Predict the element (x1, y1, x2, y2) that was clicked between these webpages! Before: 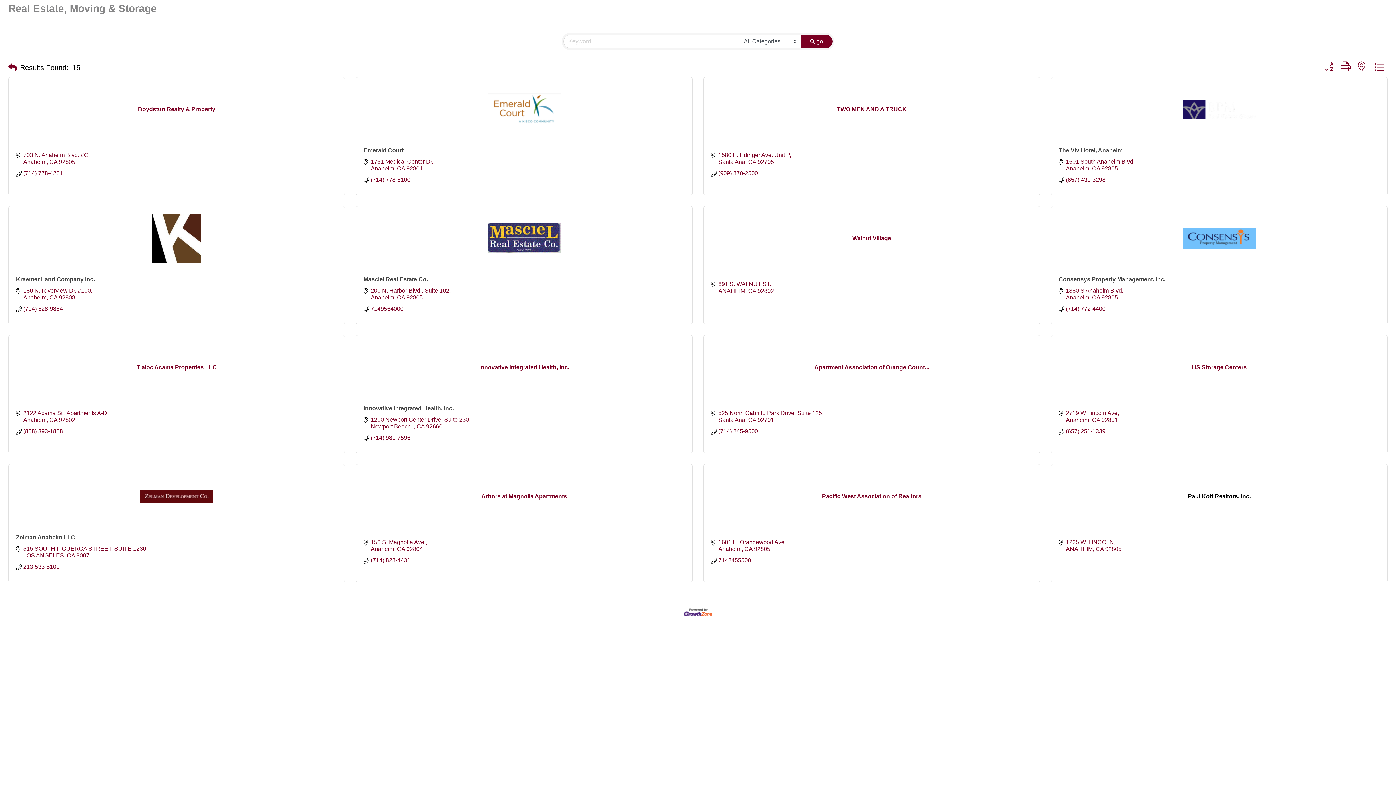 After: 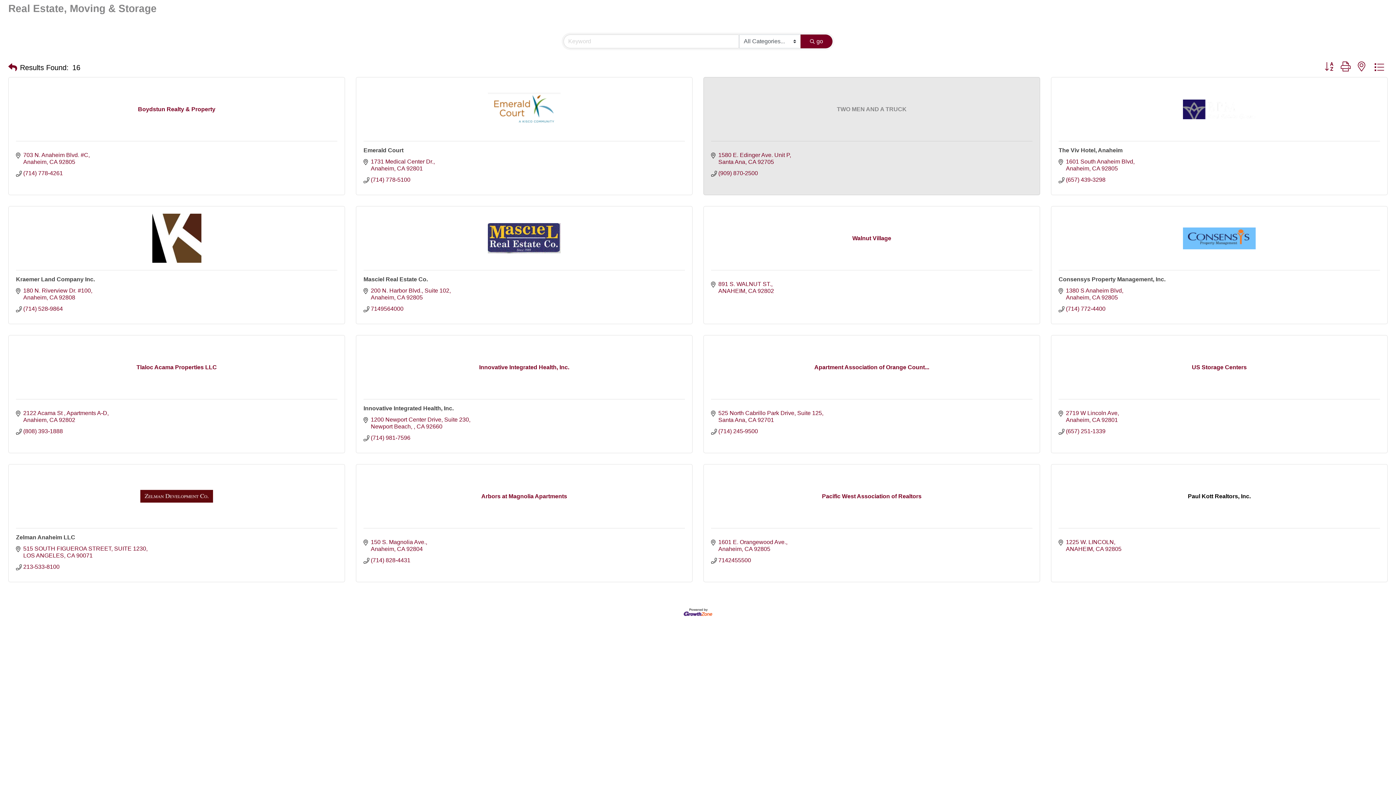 Action: bbox: (711, 106, 1032, 112) label: TWO MEN AND A TRUCK